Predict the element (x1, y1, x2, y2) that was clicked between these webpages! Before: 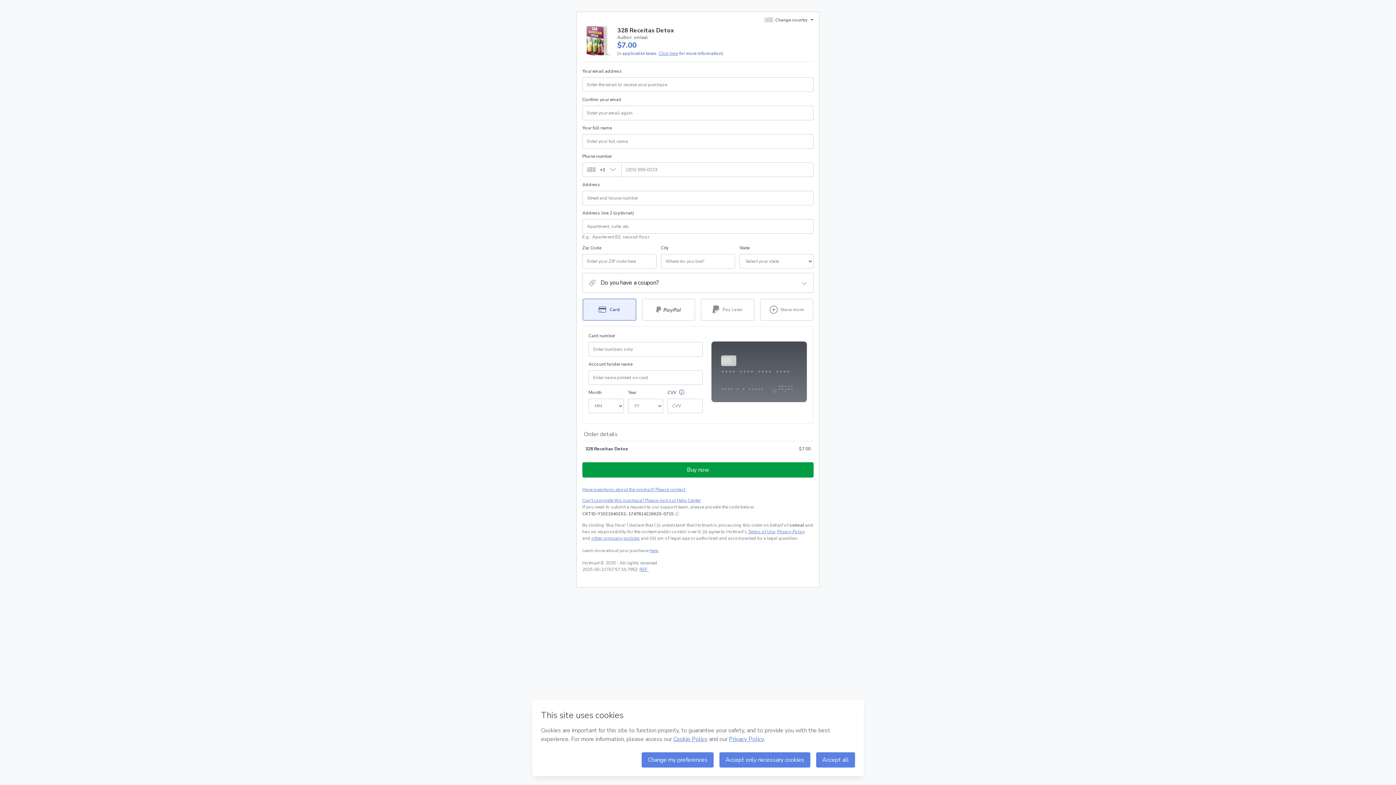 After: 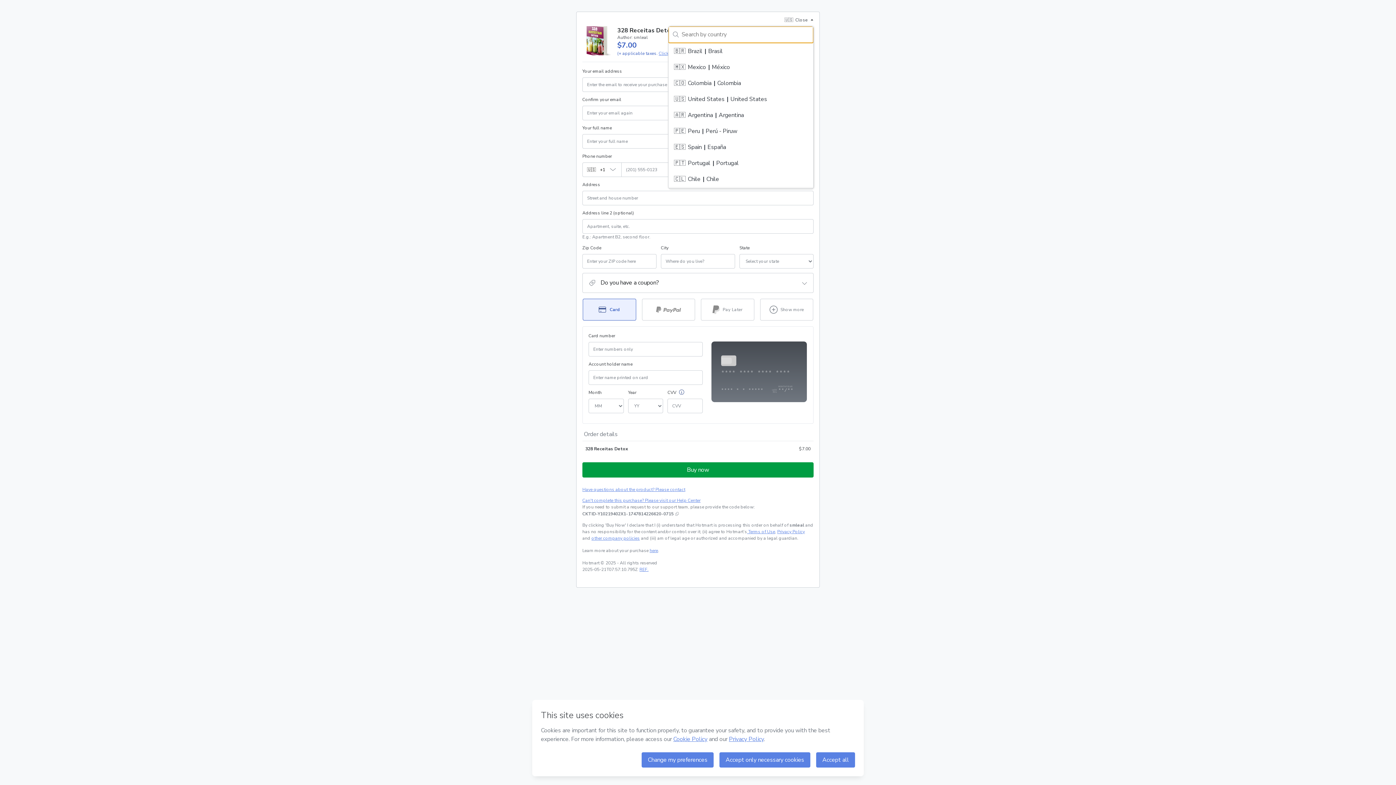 Action: label: 🇺🇸
Change country bbox: (760, 13, 817, 26)